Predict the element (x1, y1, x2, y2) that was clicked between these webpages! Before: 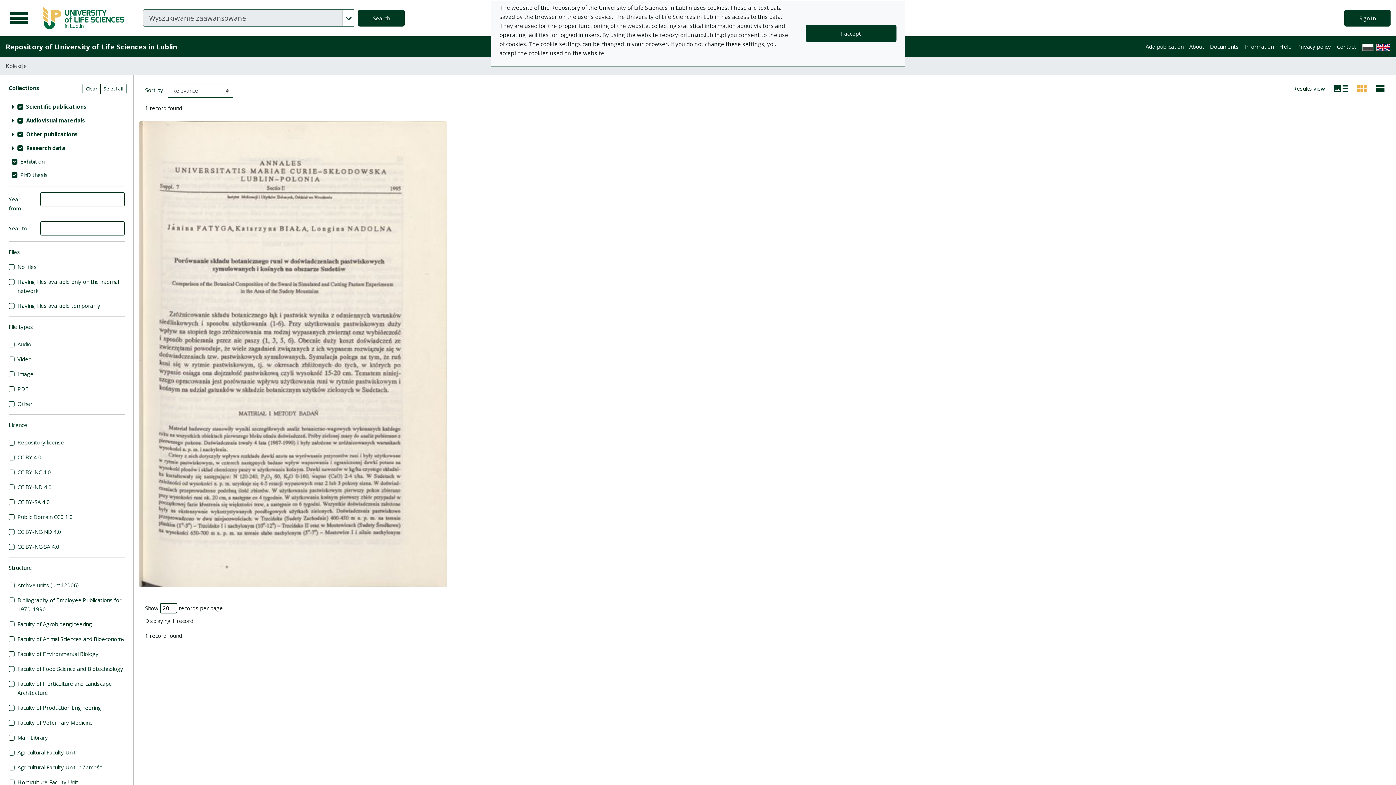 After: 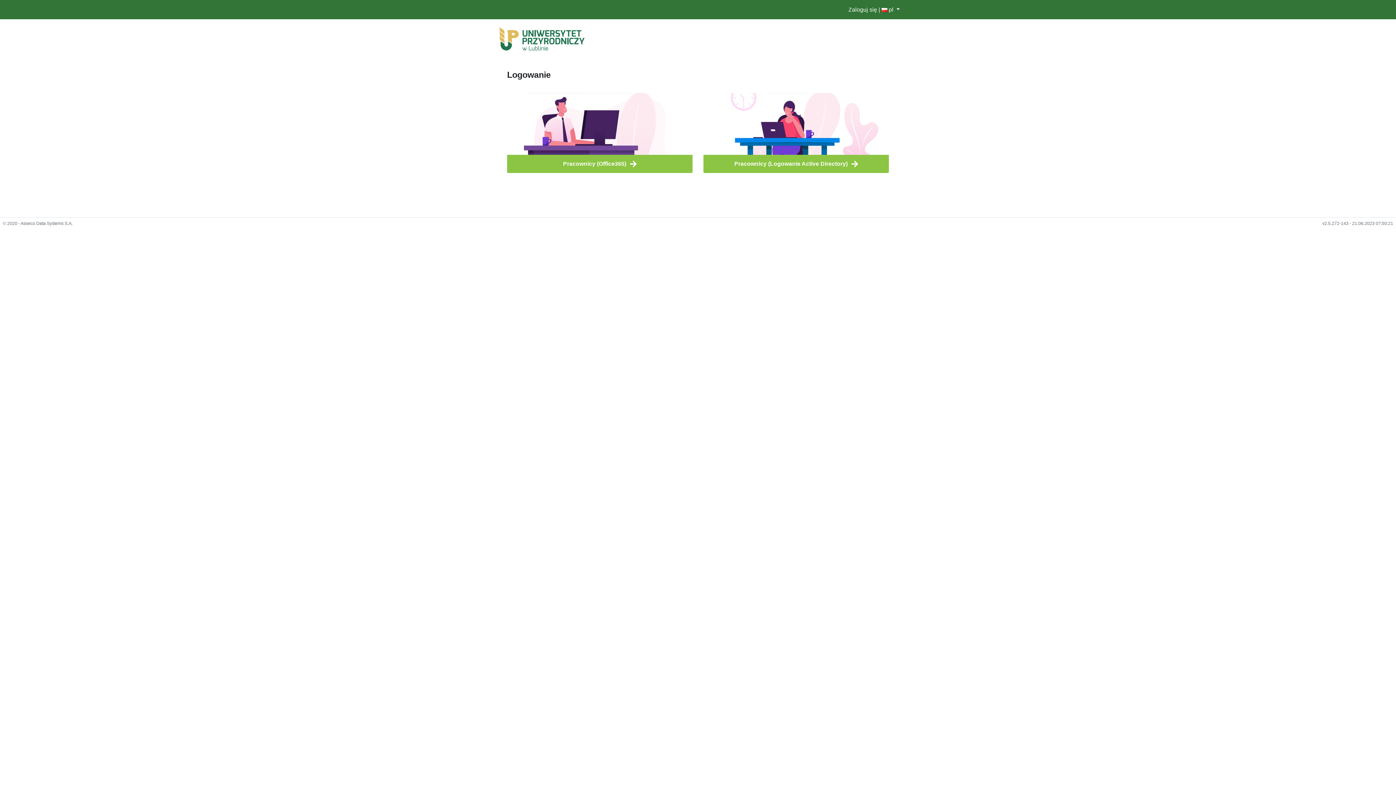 Action: label: Add publication bbox: (1142, 39, 1186, 54)